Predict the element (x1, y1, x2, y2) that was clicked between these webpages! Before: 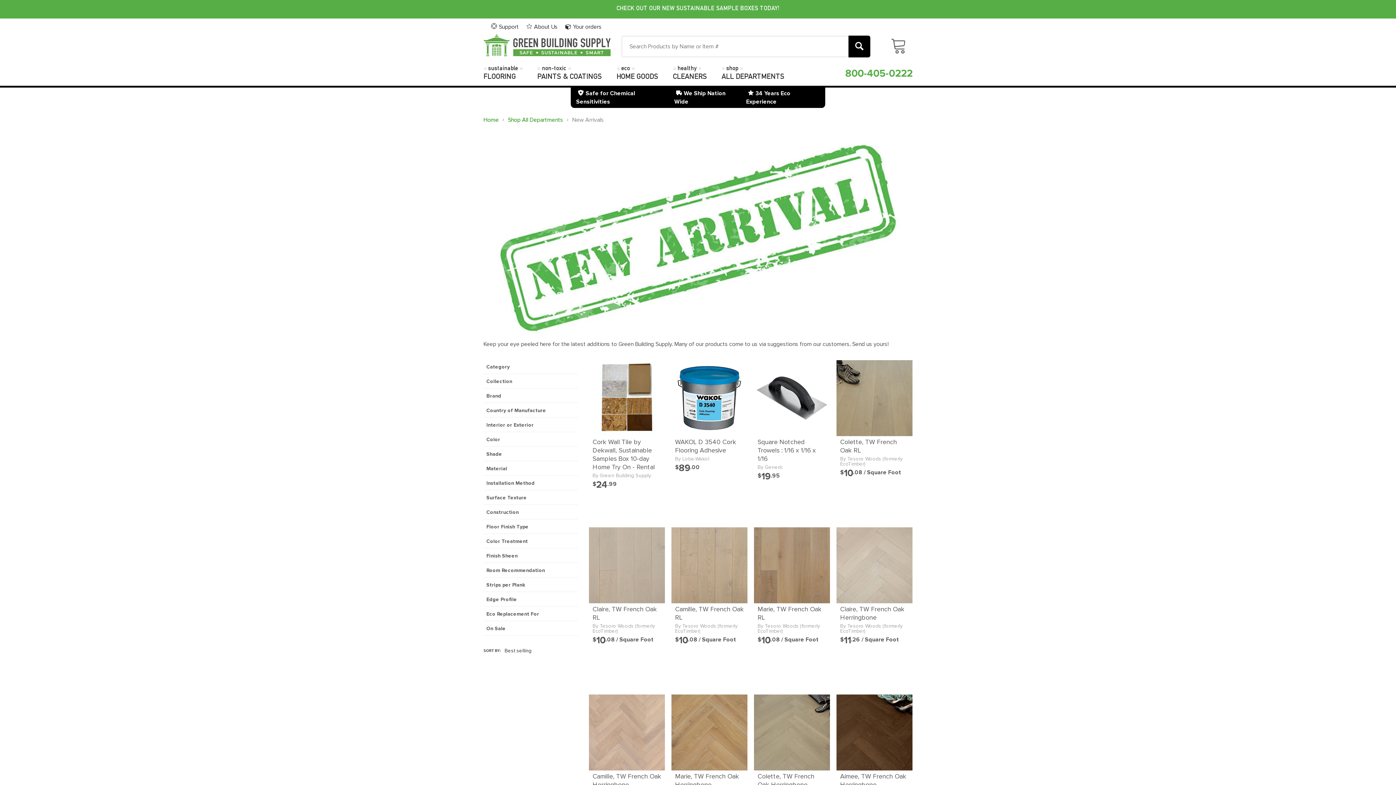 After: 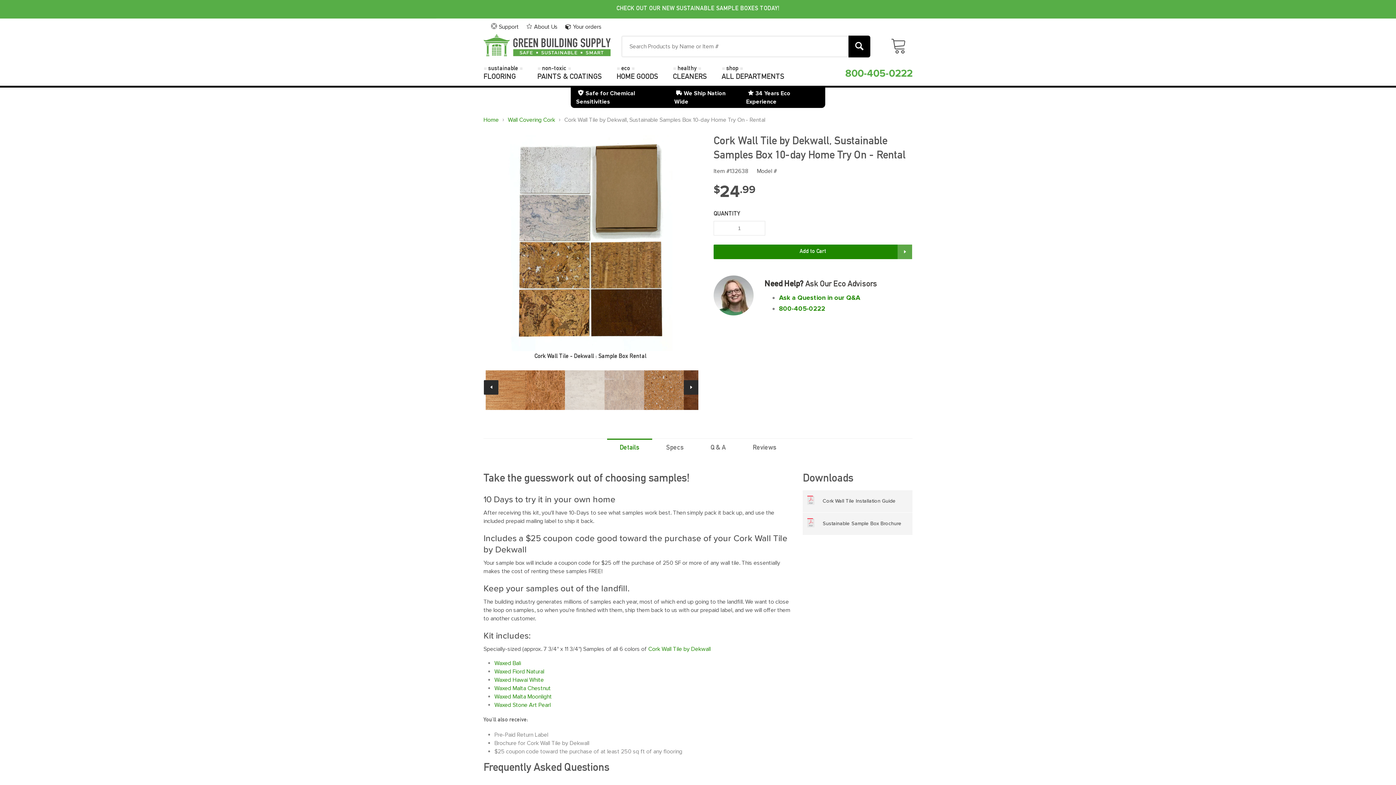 Action: bbox: (592, 438, 661, 471) label: Cork Wall Tile by Dekwall, Sustainable Samples Box 10-day Home Try On - Rental